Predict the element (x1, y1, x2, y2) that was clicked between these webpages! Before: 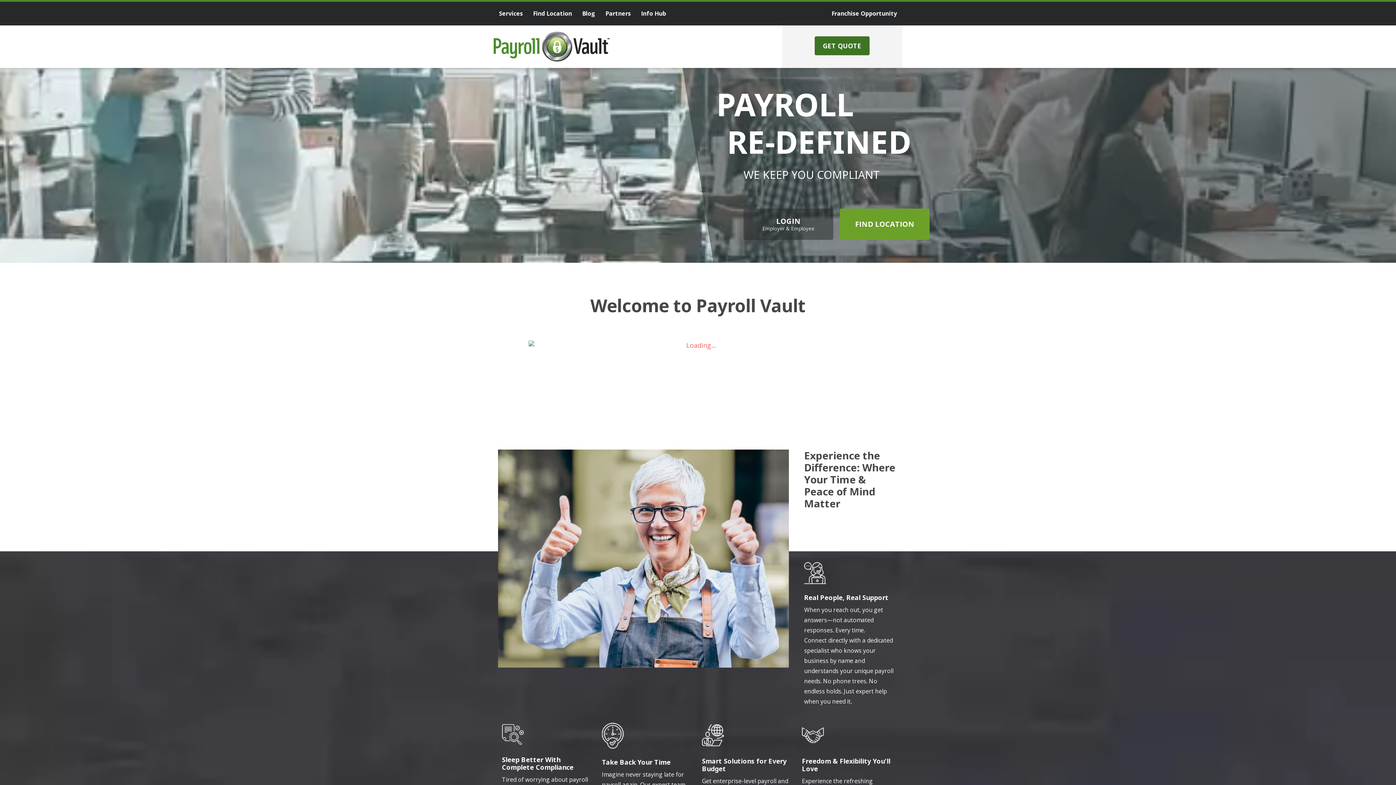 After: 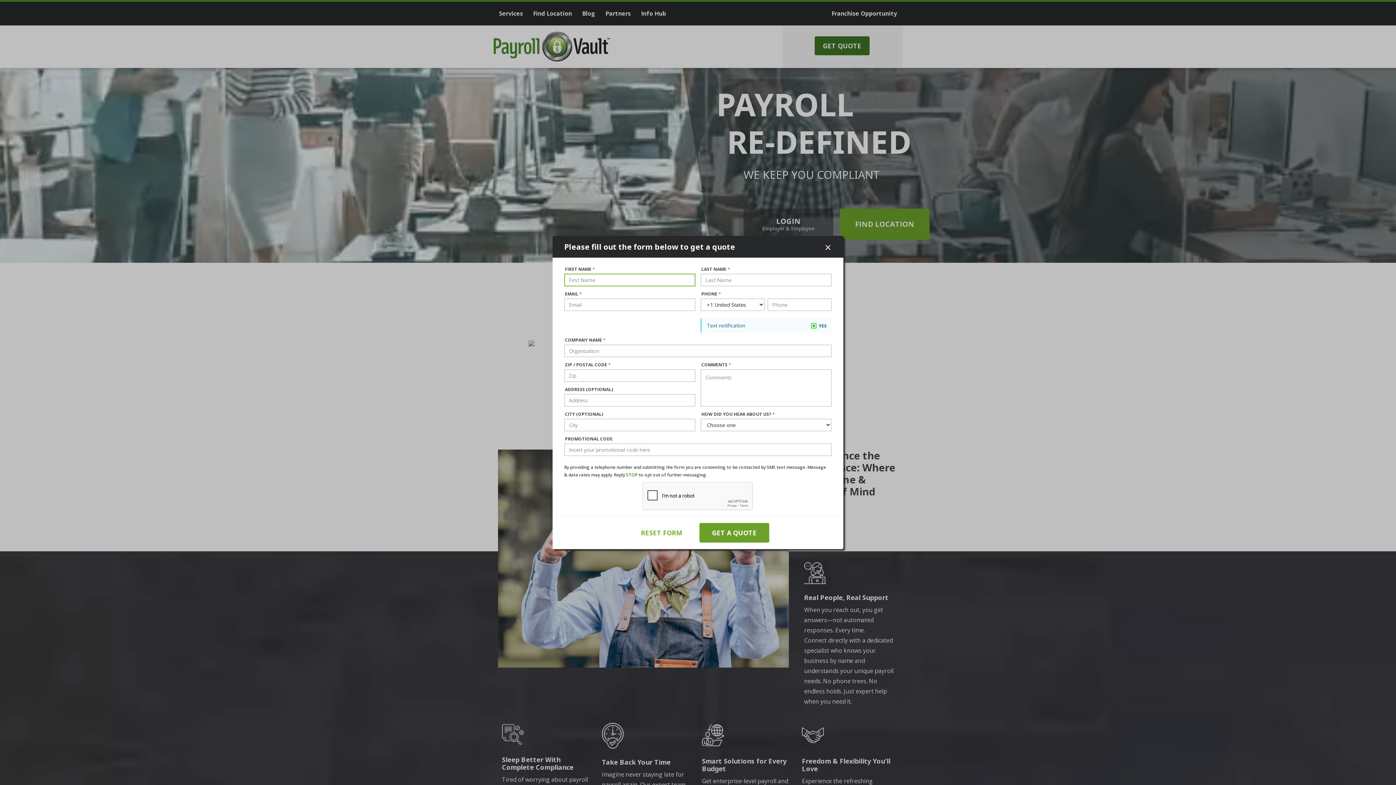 Action: bbox: (814, 36, 869, 55) label: GET QUOTE